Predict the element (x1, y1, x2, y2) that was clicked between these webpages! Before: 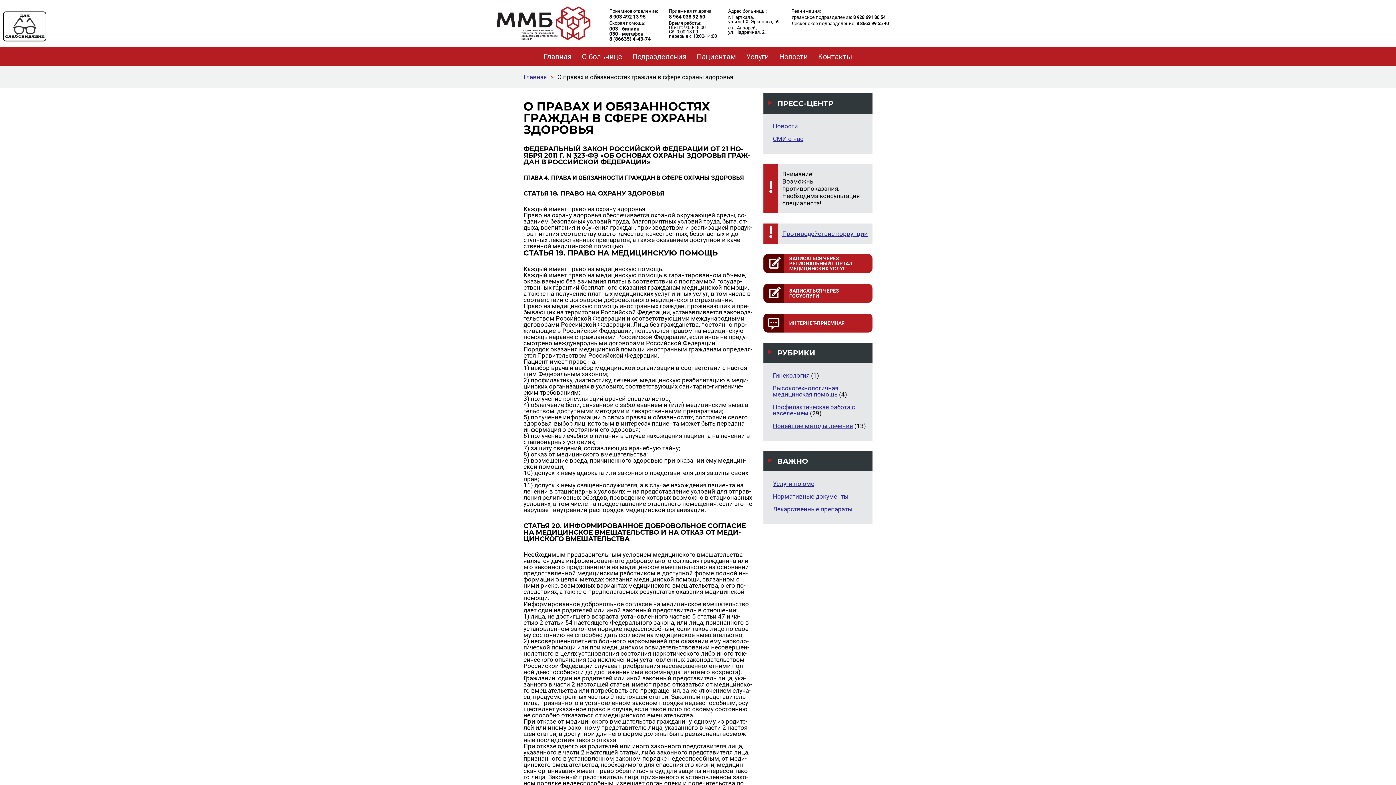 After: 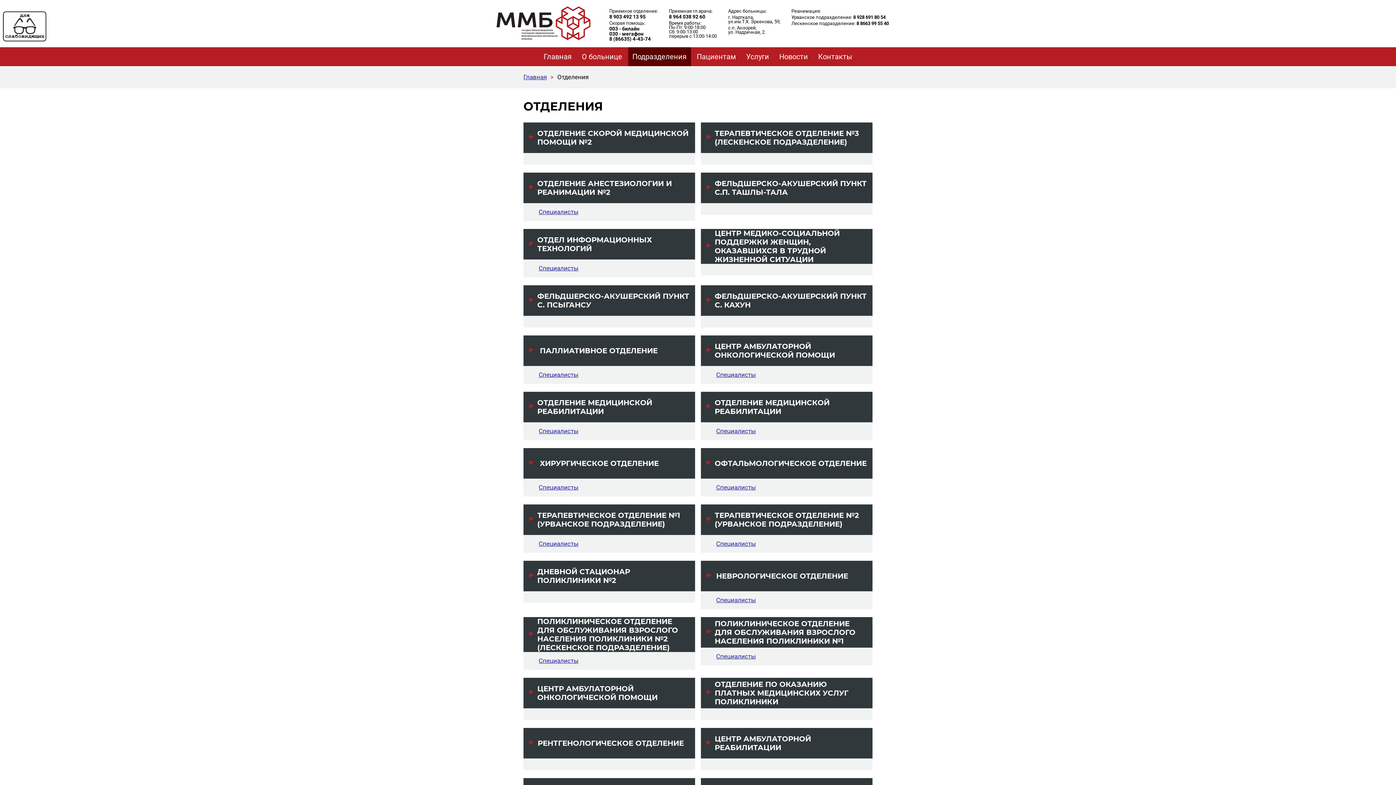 Action: label: Подразделения bbox: (628, 47, 691, 66)